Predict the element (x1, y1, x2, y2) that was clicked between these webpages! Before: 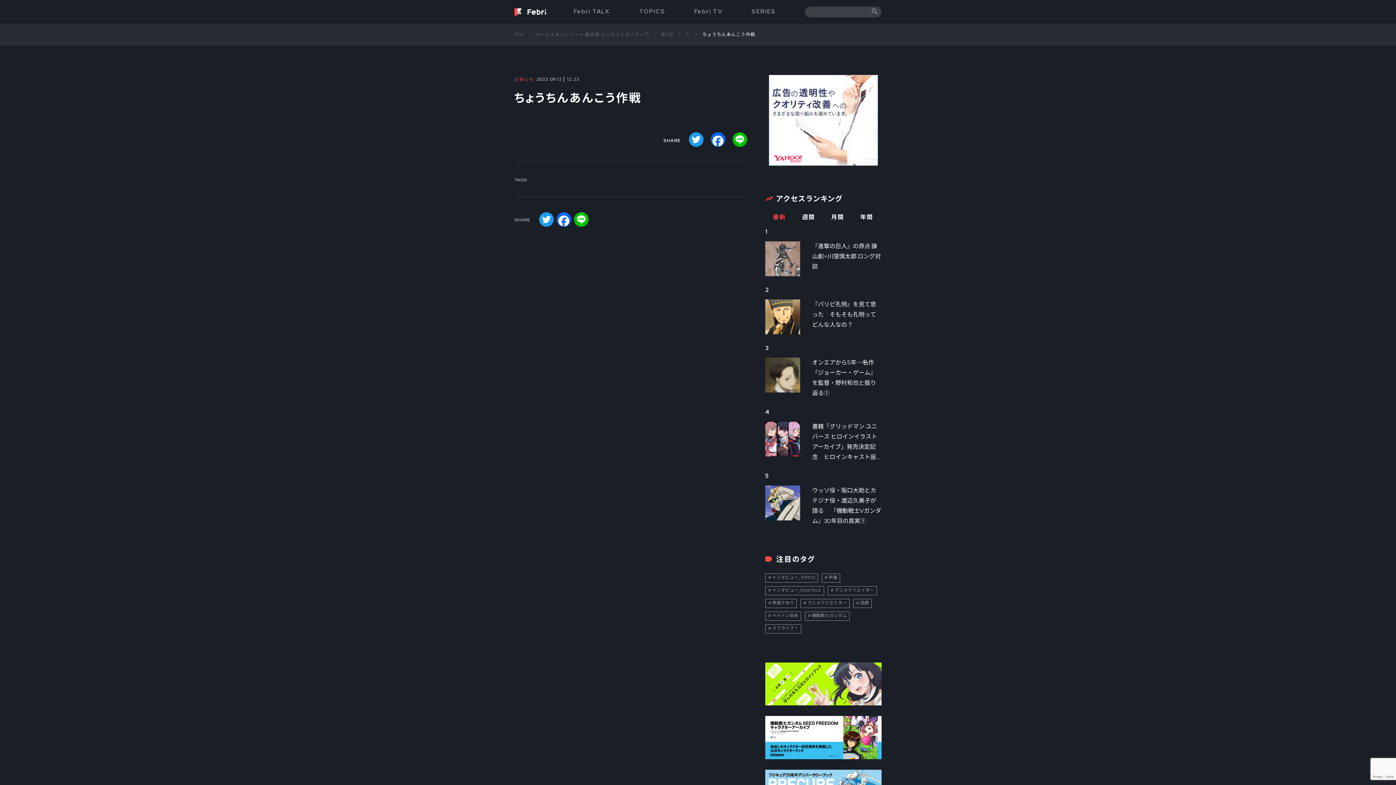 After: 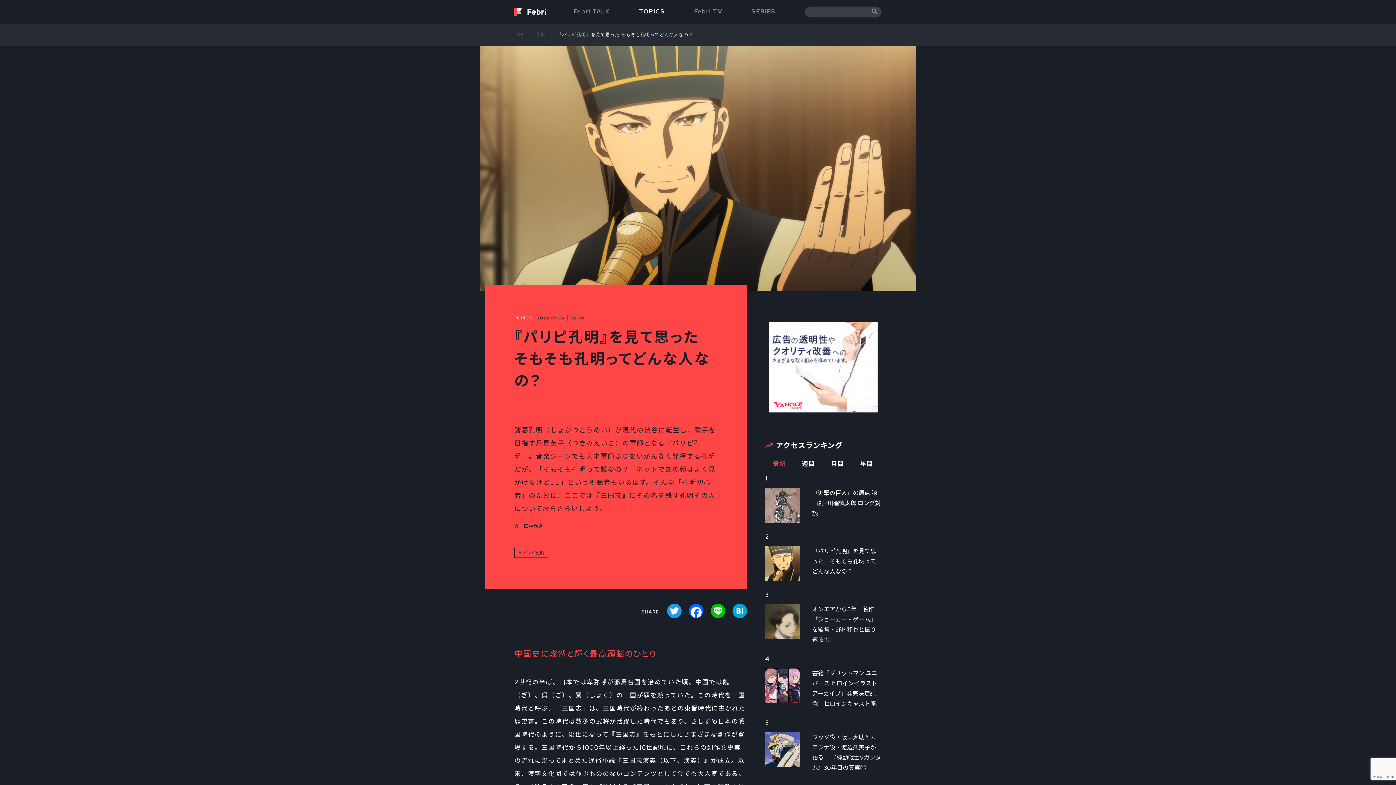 Action: label: 2
『パリピ孔明』を見て思った　そもそも孔明ってどんな人なの？ bbox: (765, 299, 881, 334)